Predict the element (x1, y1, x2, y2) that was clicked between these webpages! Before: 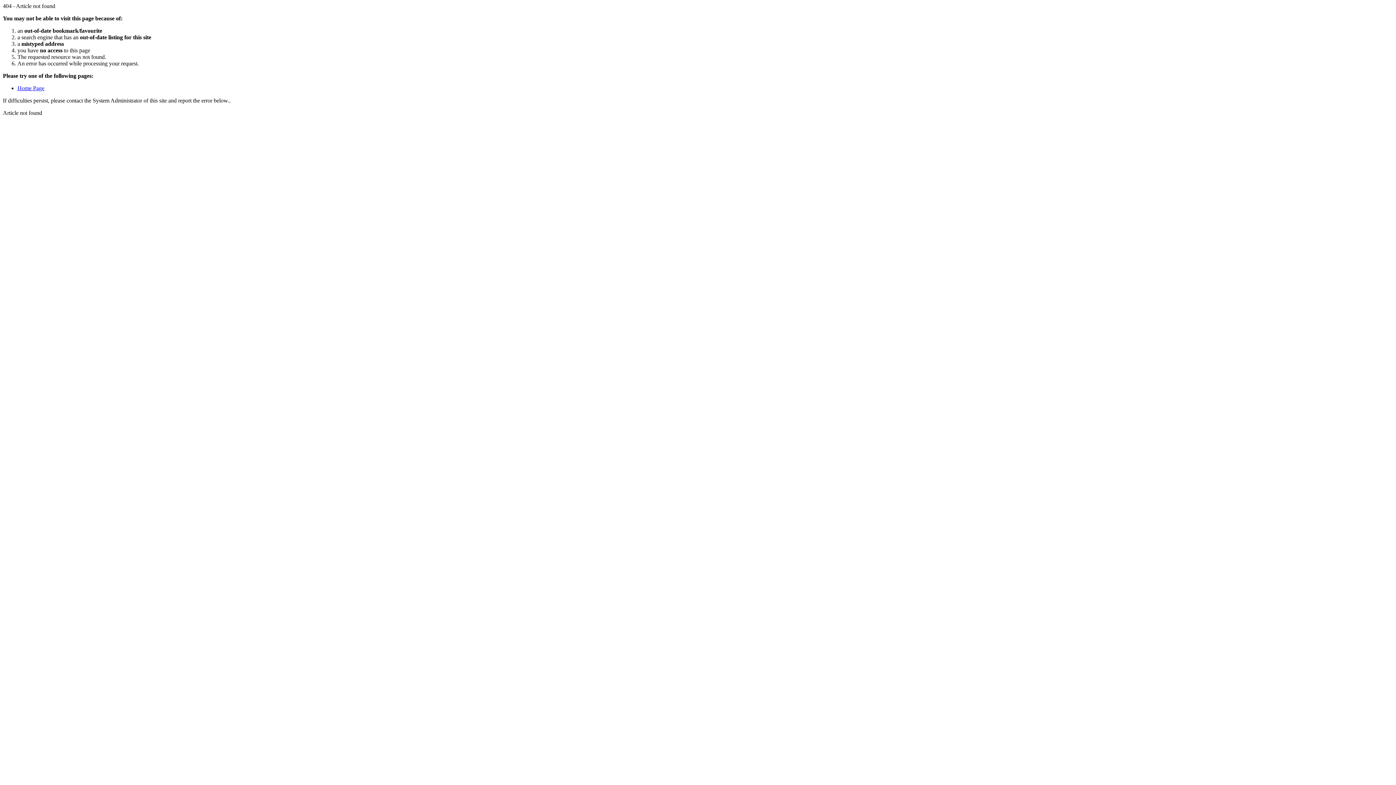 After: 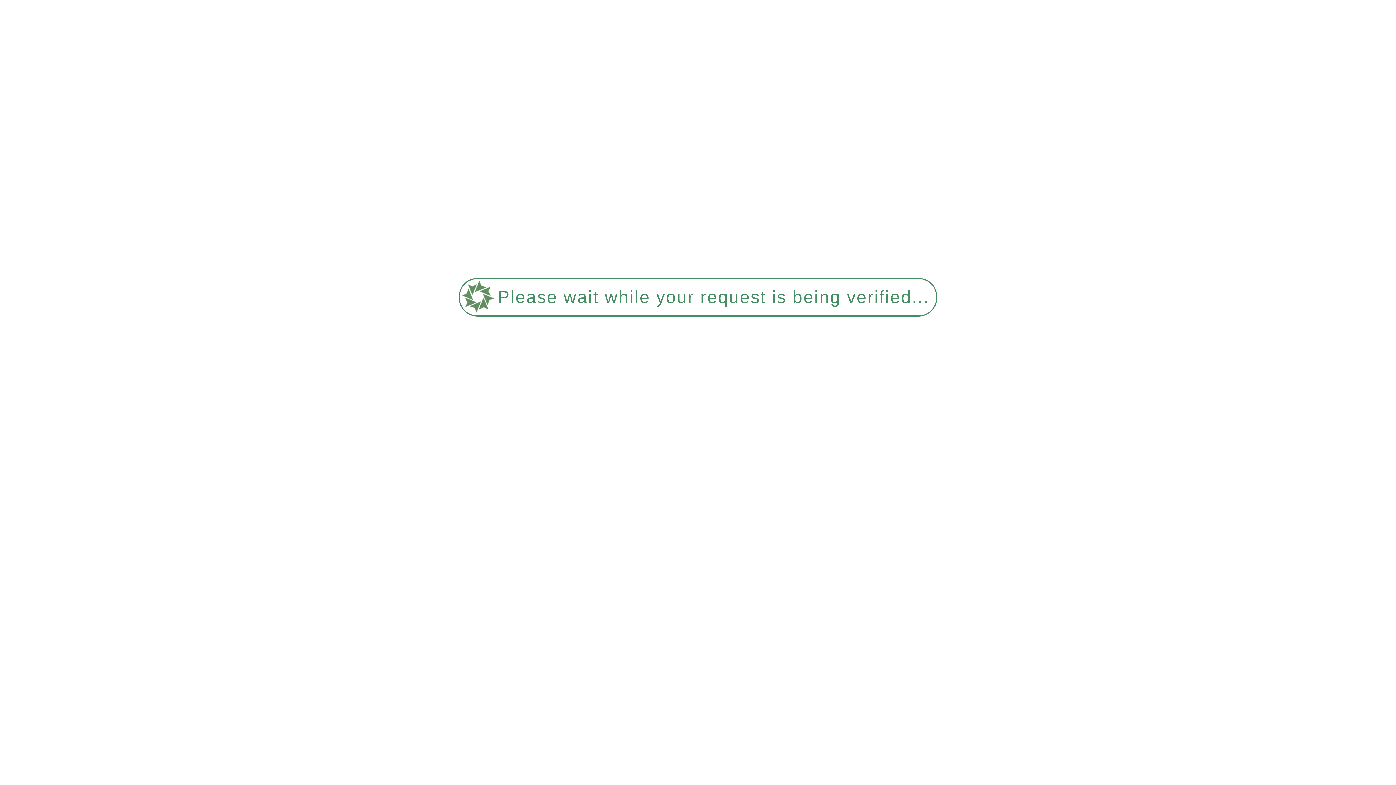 Action: label: Home Page bbox: (17, 85, 44, 91)